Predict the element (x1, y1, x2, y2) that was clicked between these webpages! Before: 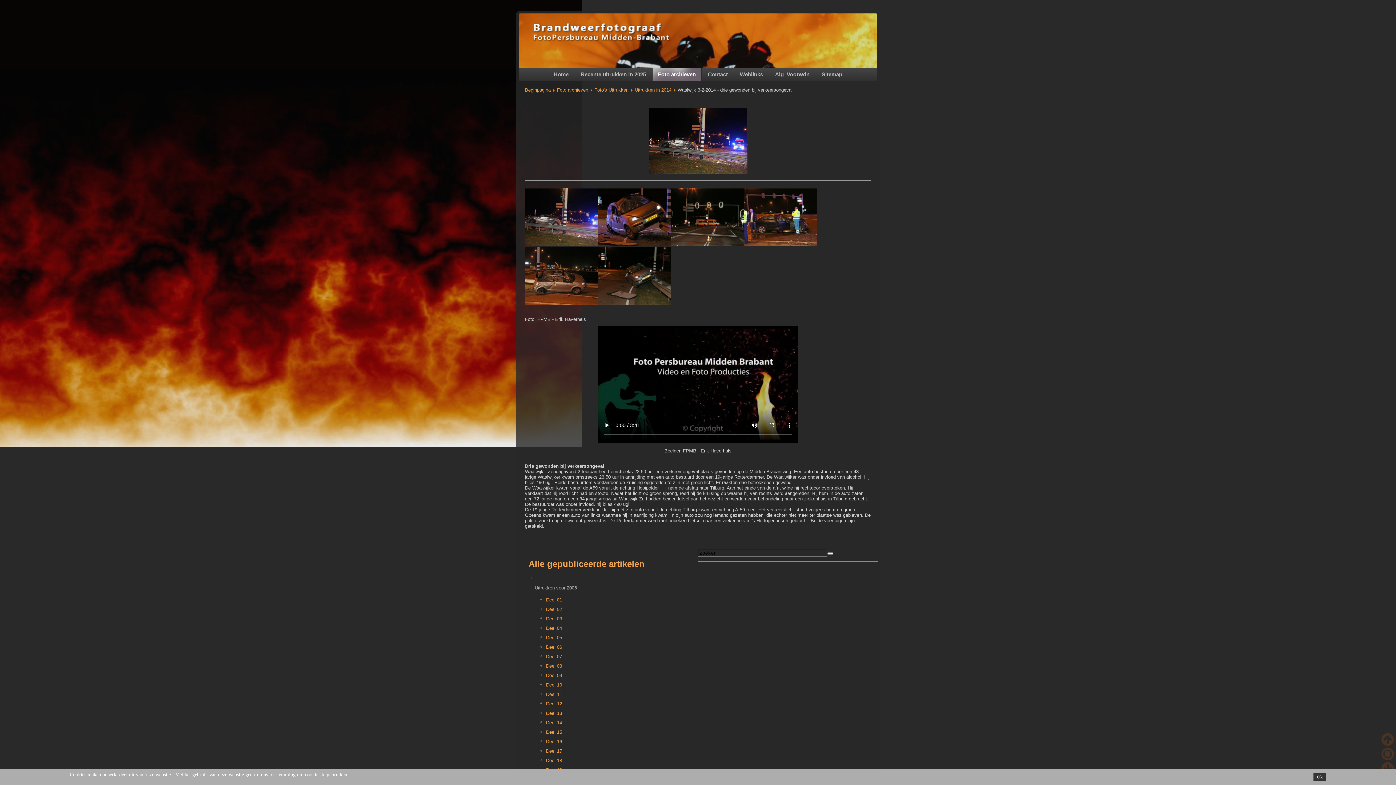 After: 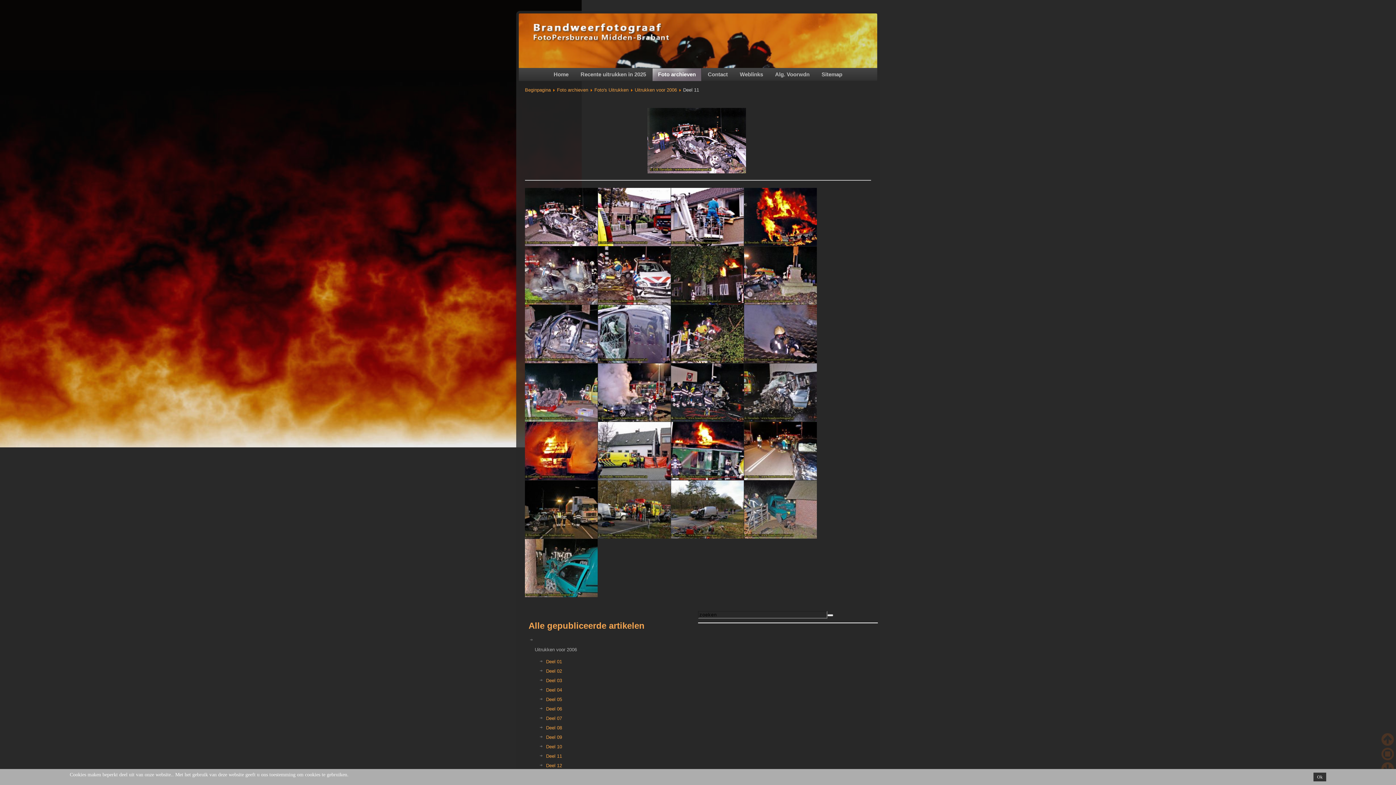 Action: label: Deel 11 bbox: (546, 691, 562, 697)